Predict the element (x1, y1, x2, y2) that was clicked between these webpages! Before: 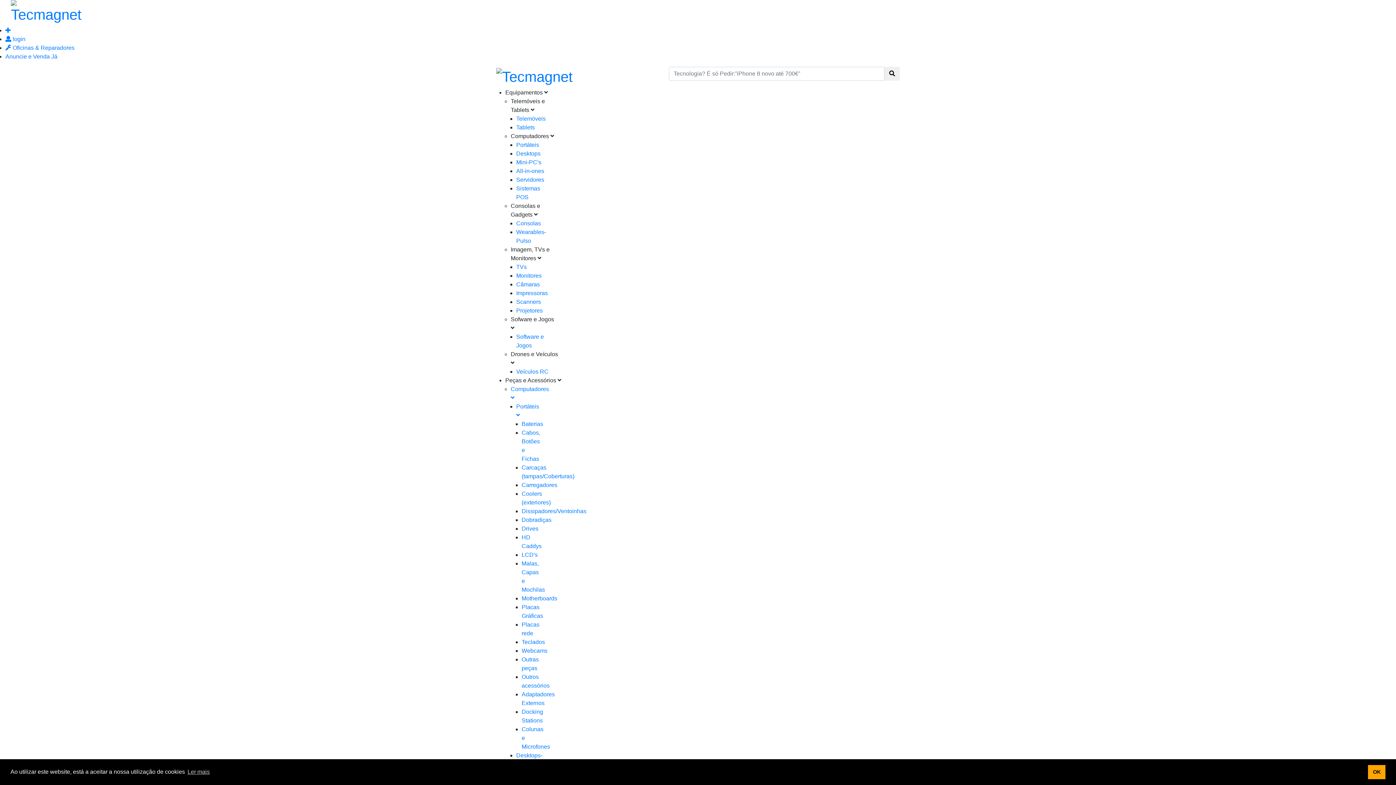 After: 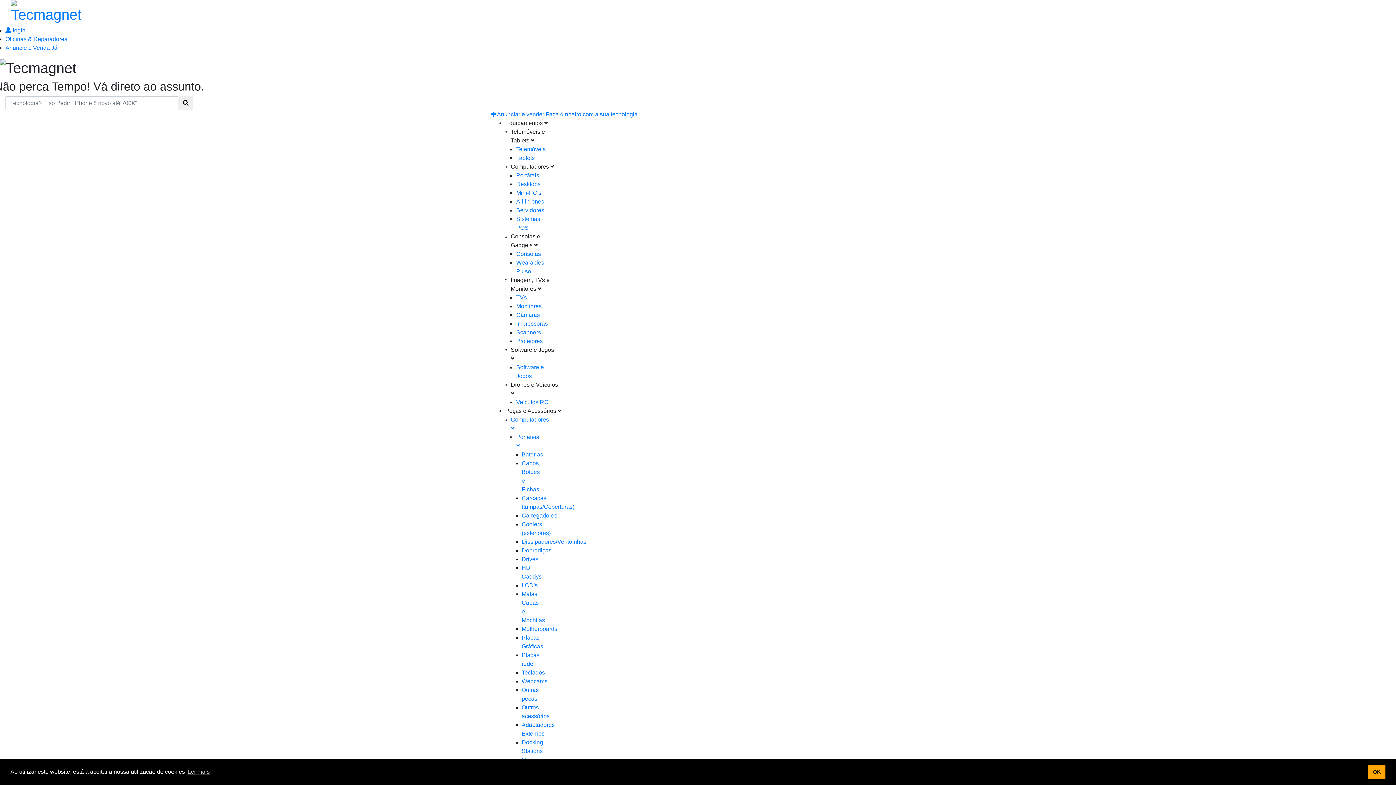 Action: bbox: (496, 67, 572, 83)